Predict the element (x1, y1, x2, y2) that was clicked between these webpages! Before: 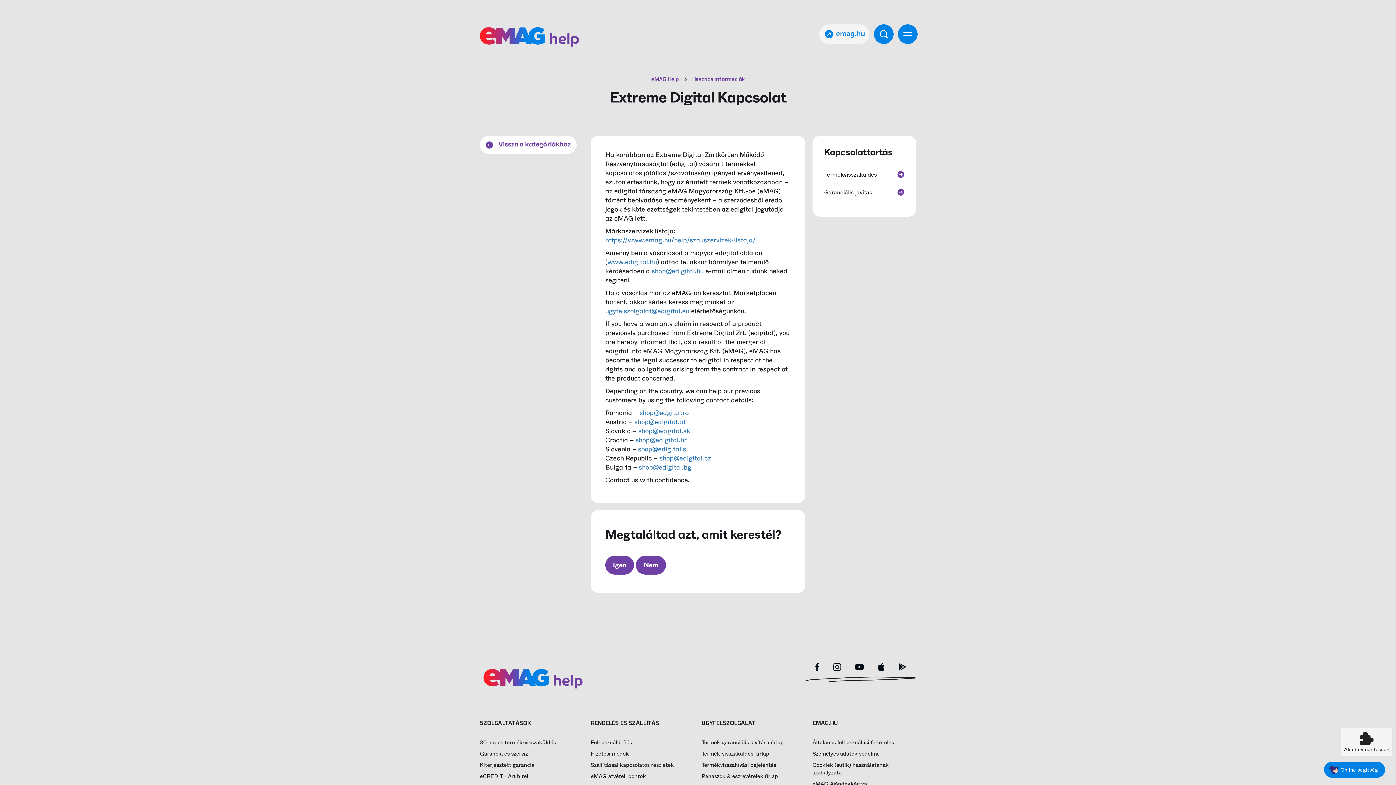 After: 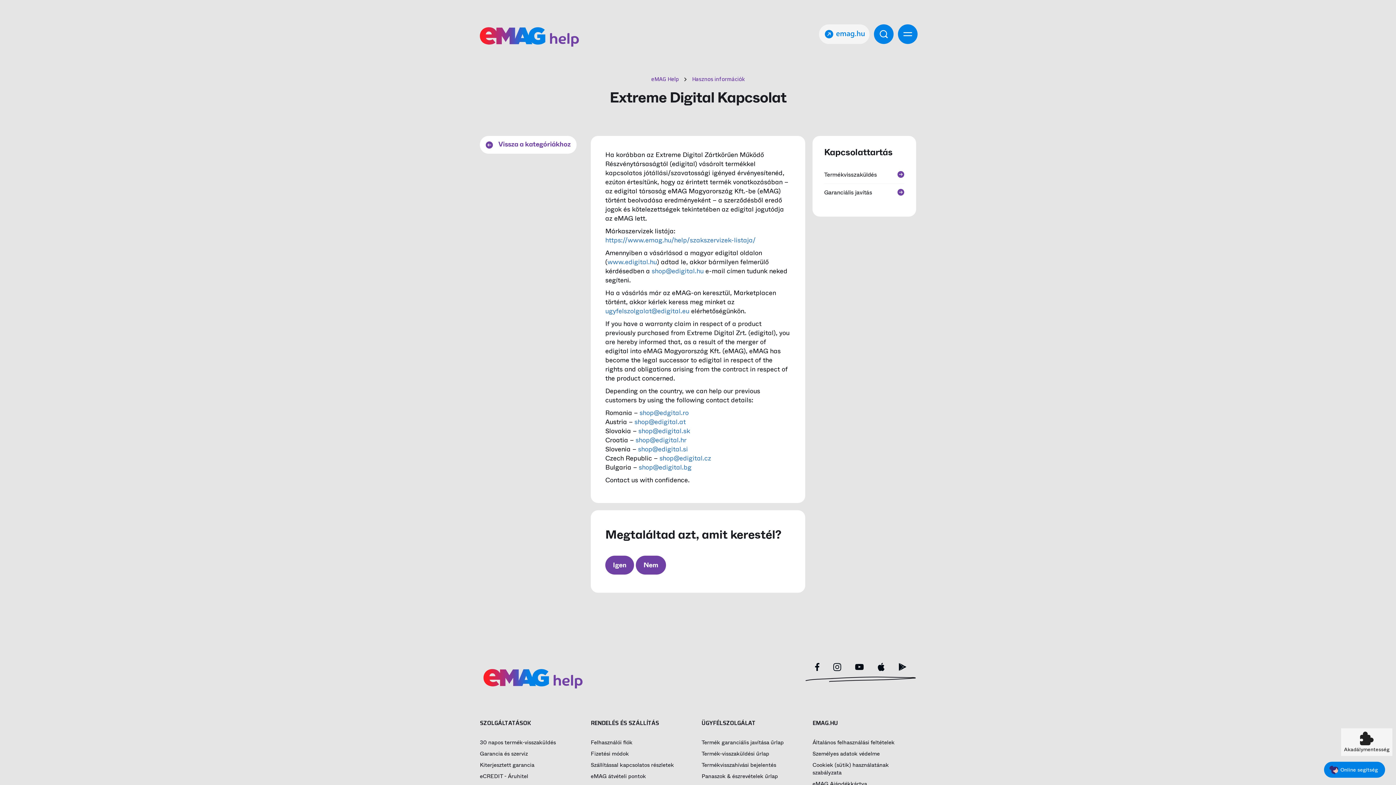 Action: bbox: (898, 663, 906, 670)